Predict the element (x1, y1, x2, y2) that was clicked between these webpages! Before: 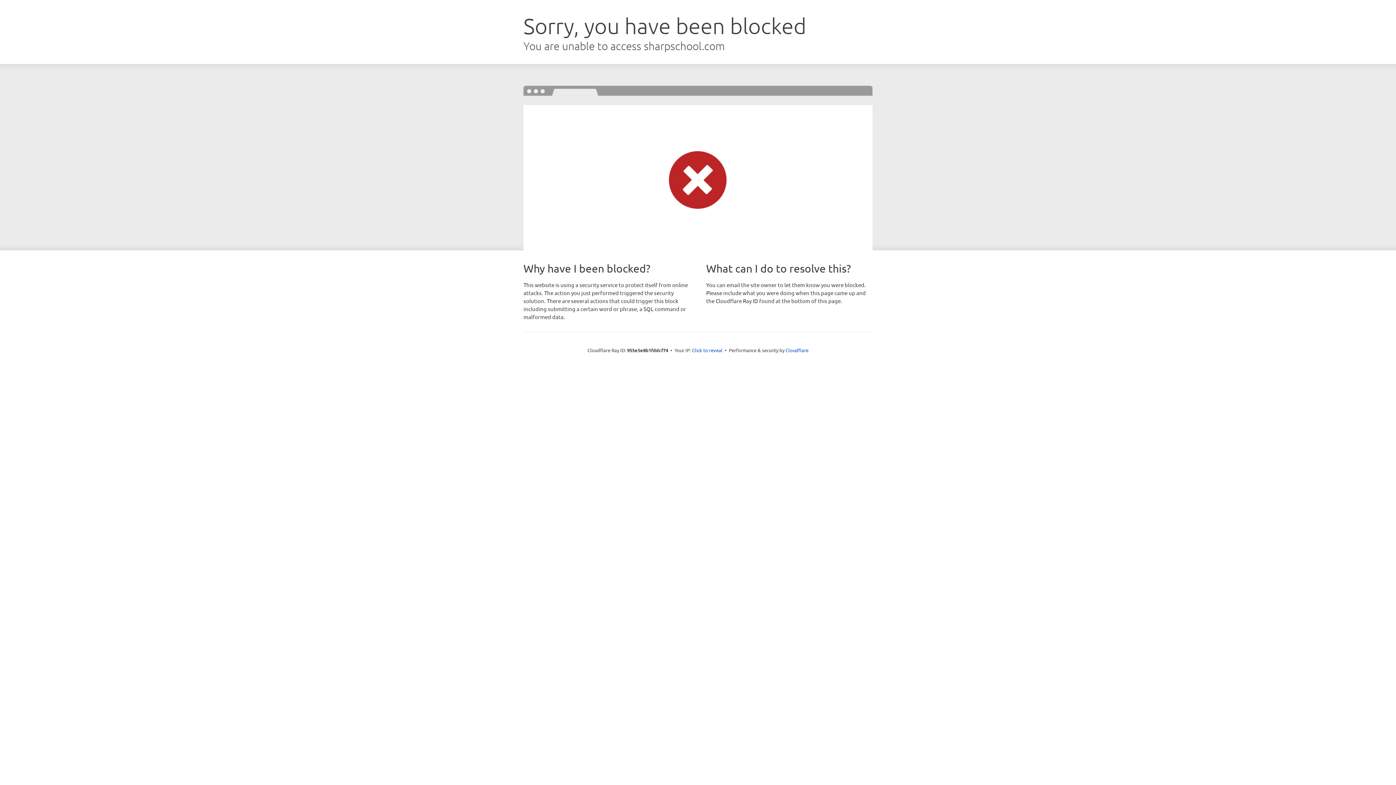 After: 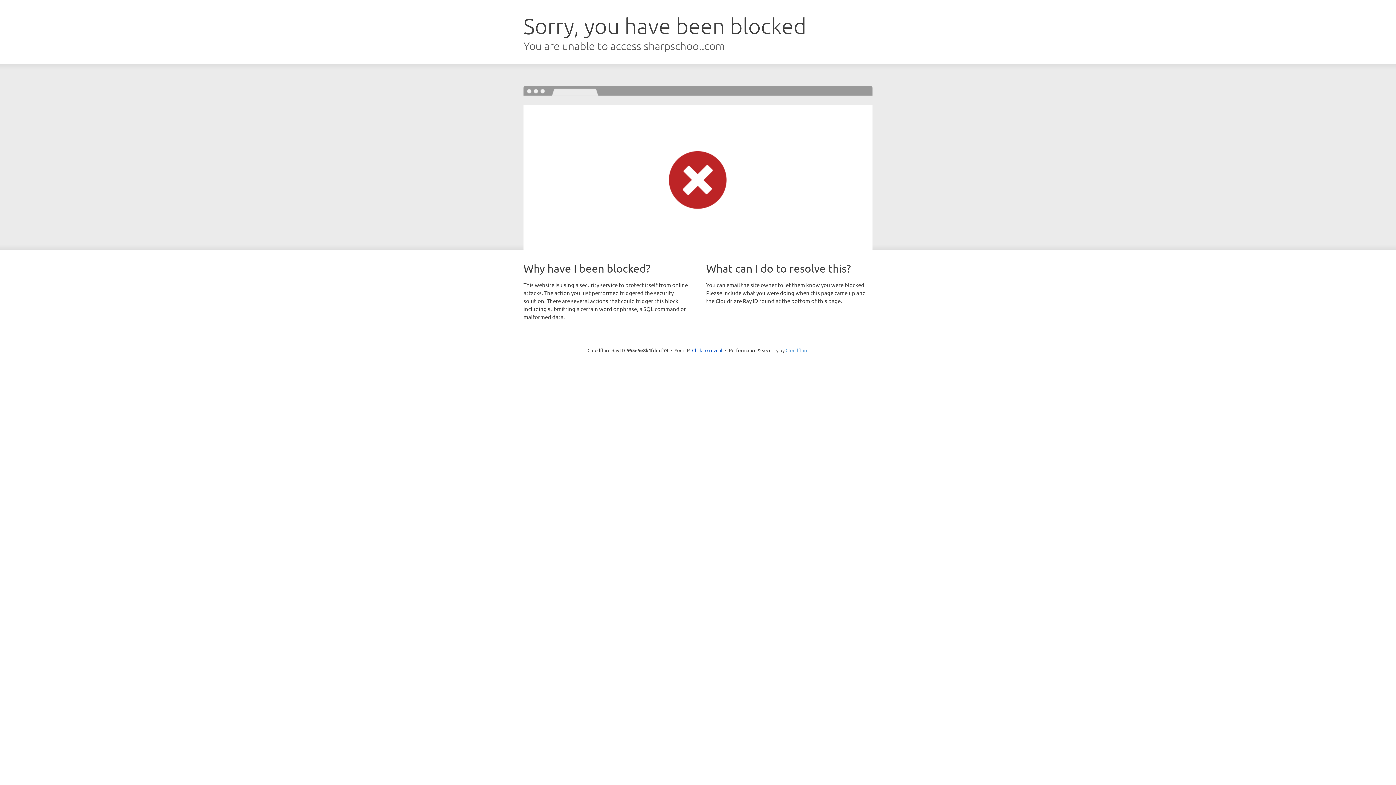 Action: bbox: (785, 347, 808, 353) label: Cloudflare